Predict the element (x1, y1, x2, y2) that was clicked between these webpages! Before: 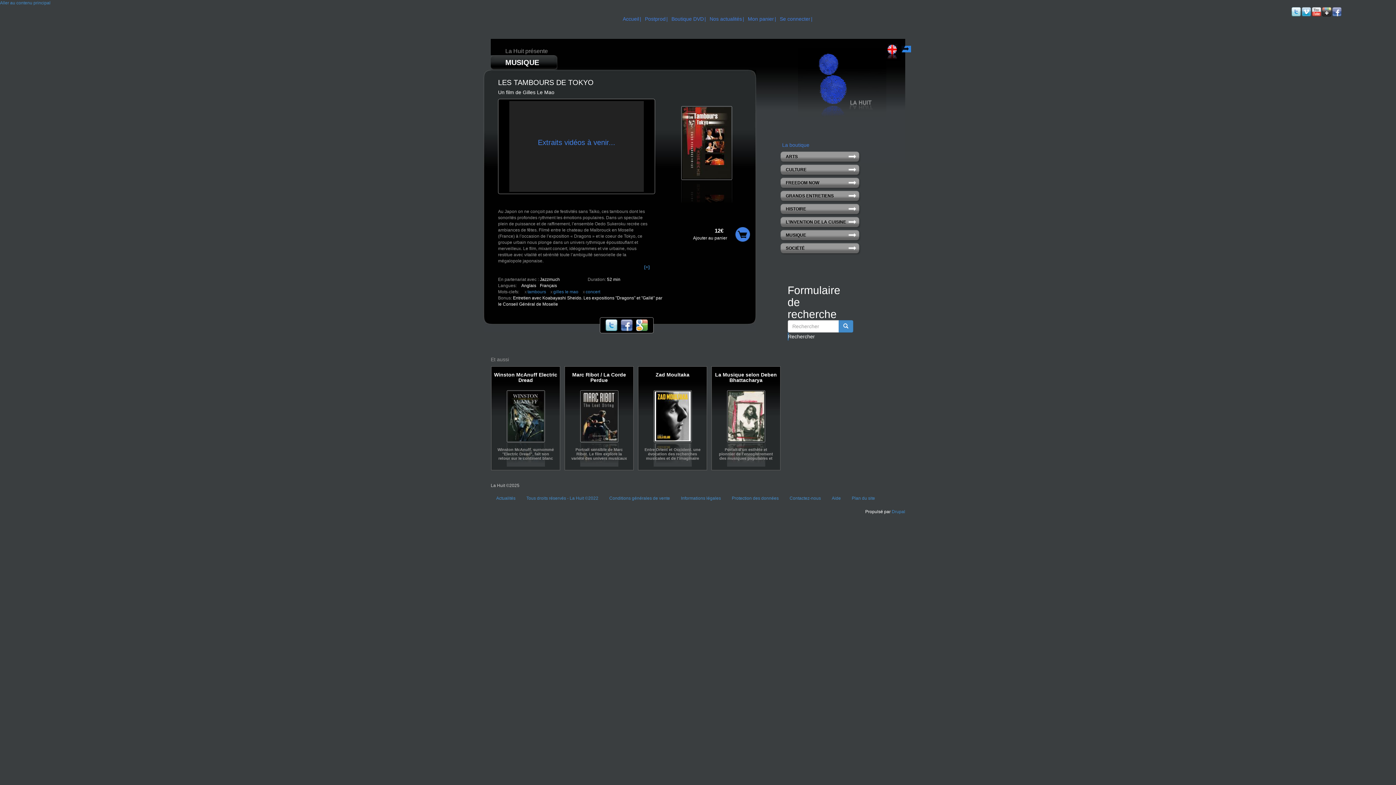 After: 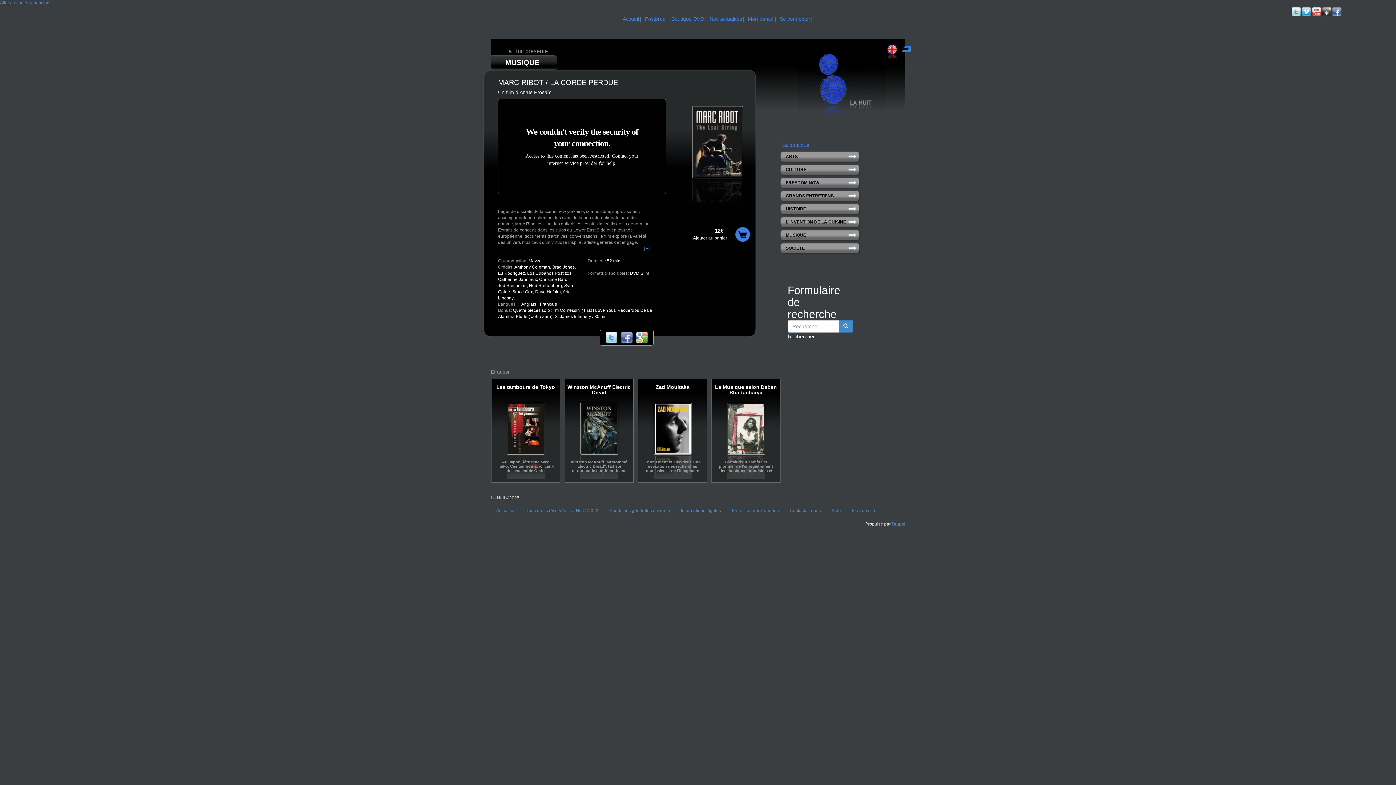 Action: bbox: (580, 390, 618, 442)